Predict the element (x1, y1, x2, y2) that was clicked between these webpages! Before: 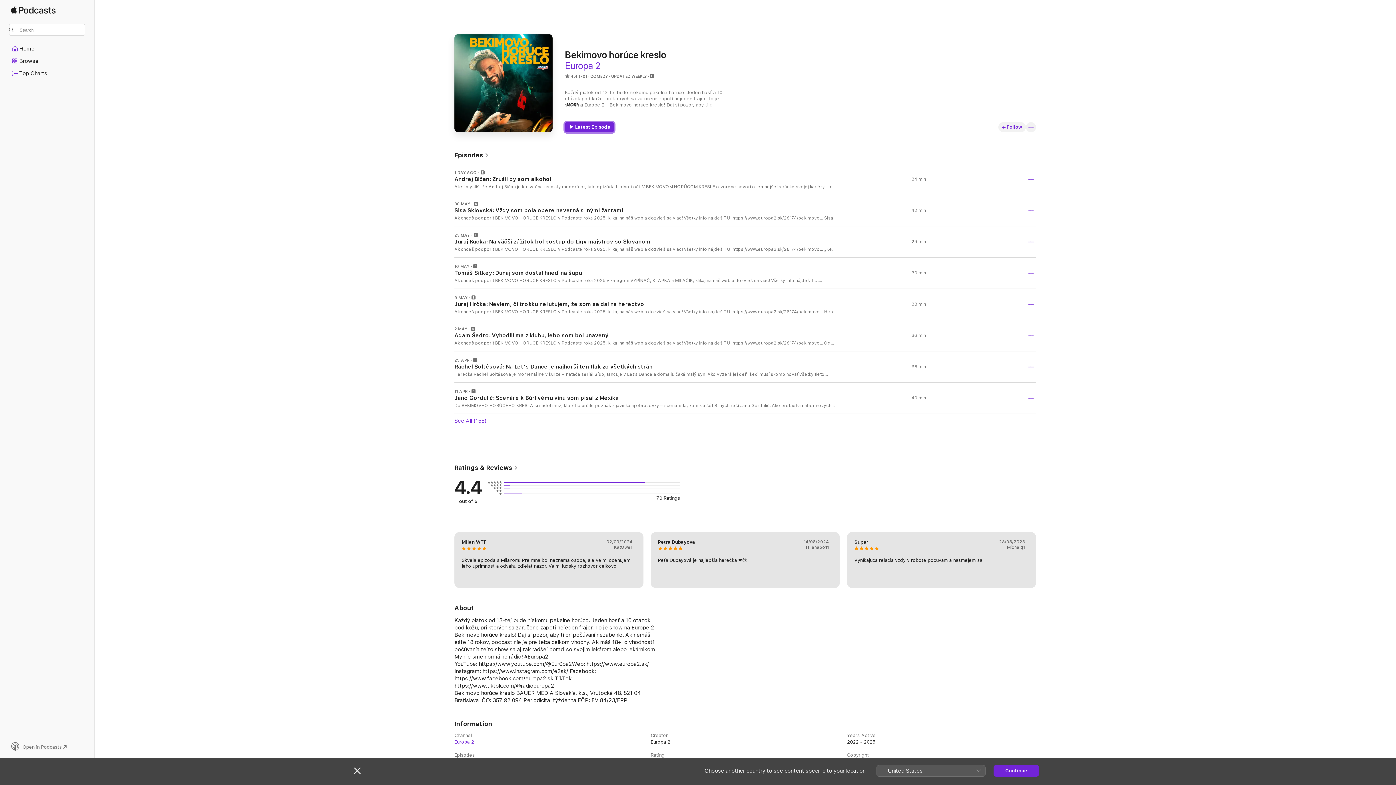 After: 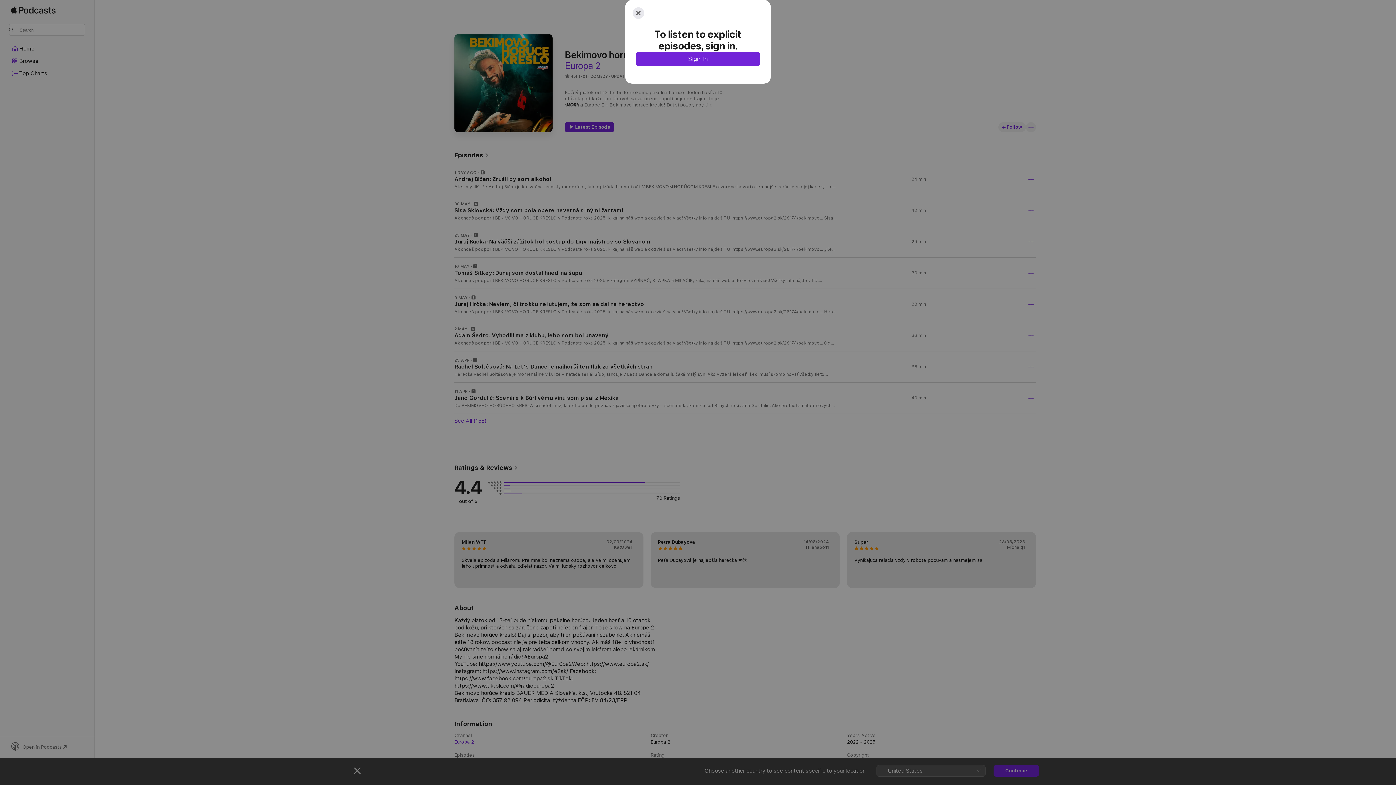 Action: bbox: (456, 395, 462, 401) label: Play